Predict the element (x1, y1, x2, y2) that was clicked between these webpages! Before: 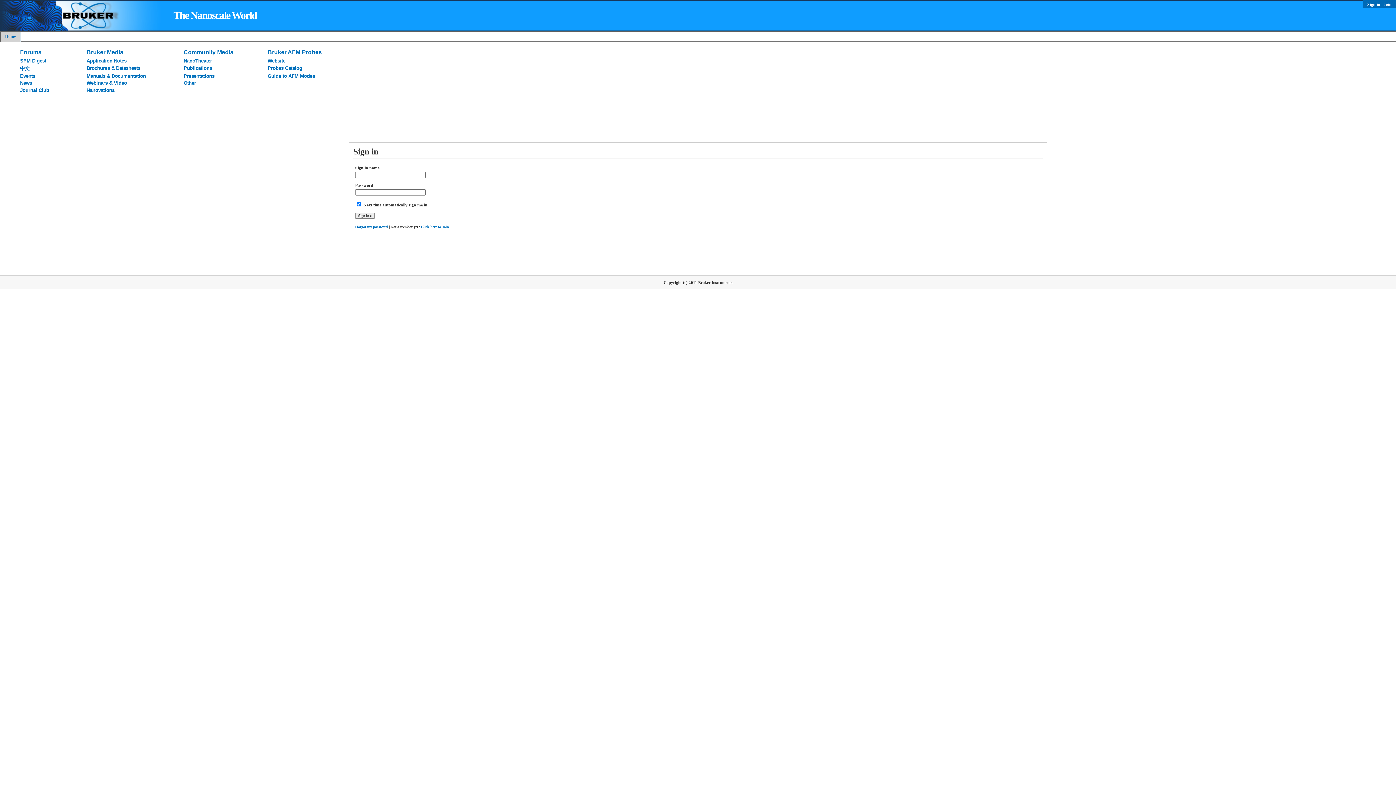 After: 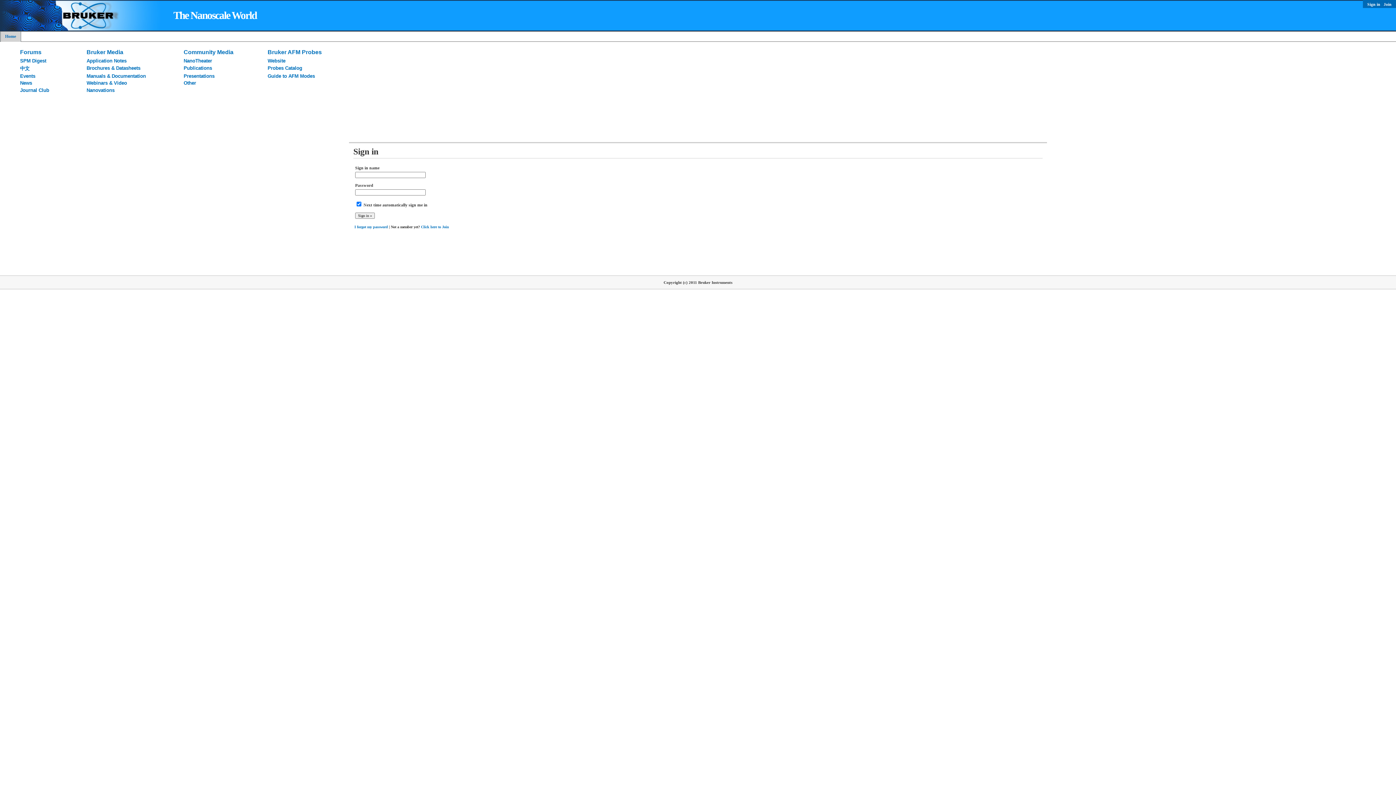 Action: label: Sign in  bbox: (1367, 2, 1381, 6)